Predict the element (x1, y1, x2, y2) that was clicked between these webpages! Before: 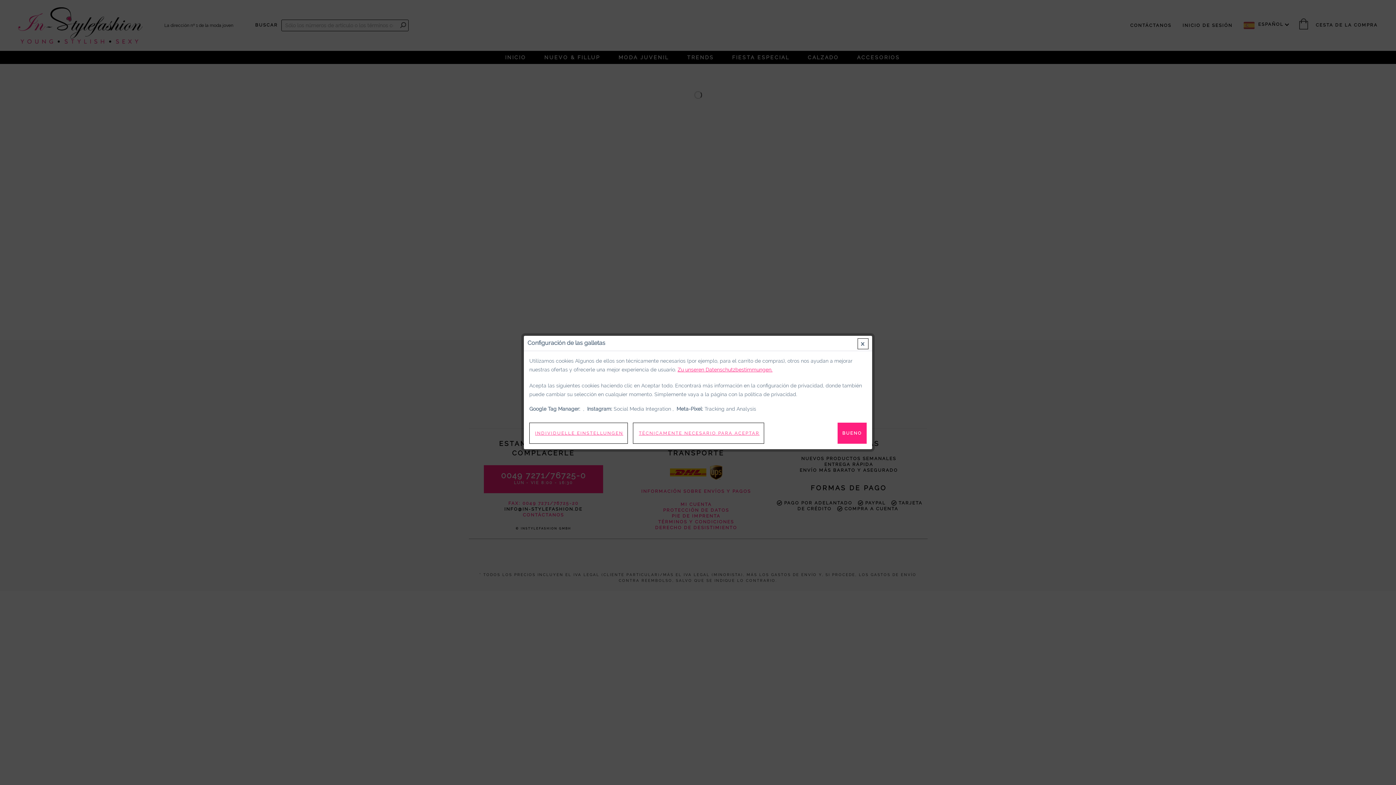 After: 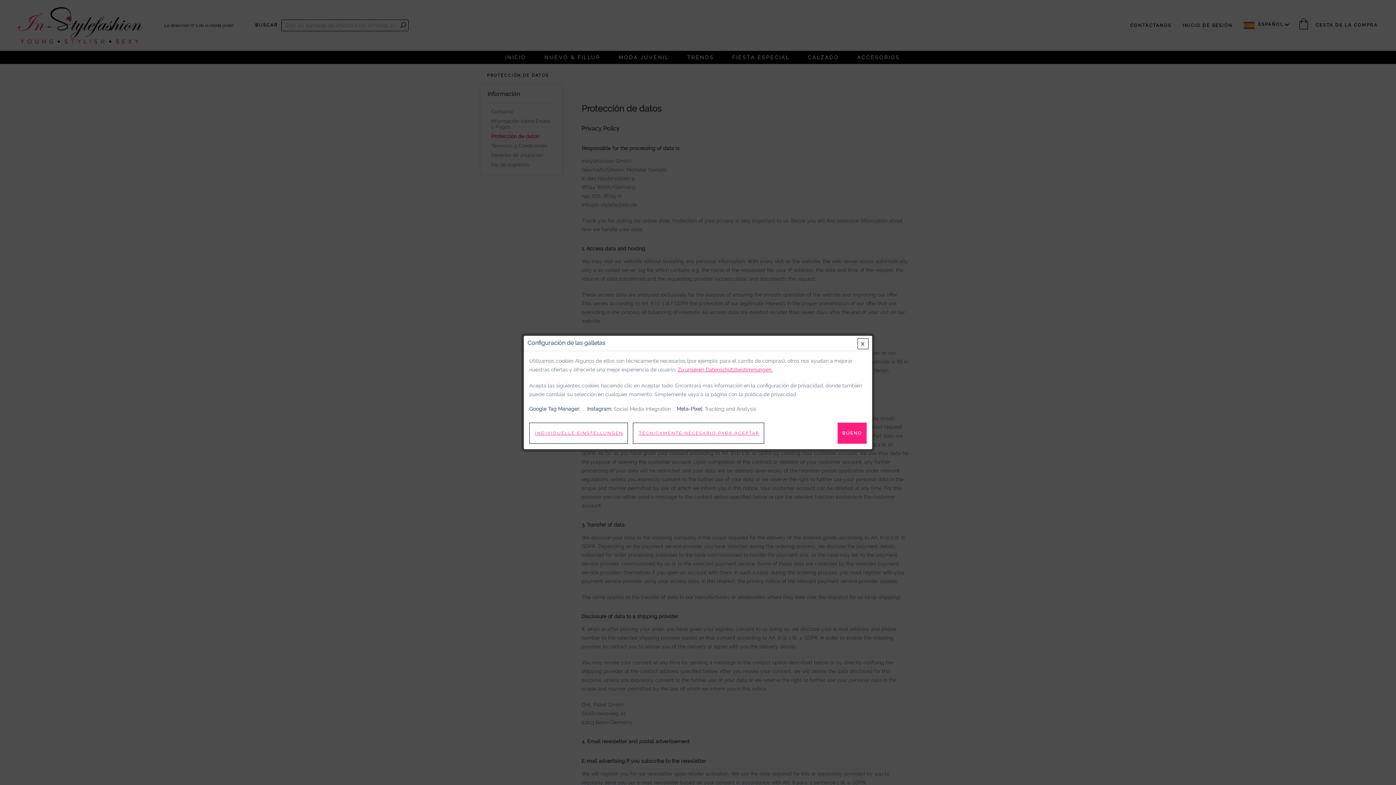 Action: bbox: (677, 365, 772, 374) label: Zu unseren Datenschutzbestimmungen.